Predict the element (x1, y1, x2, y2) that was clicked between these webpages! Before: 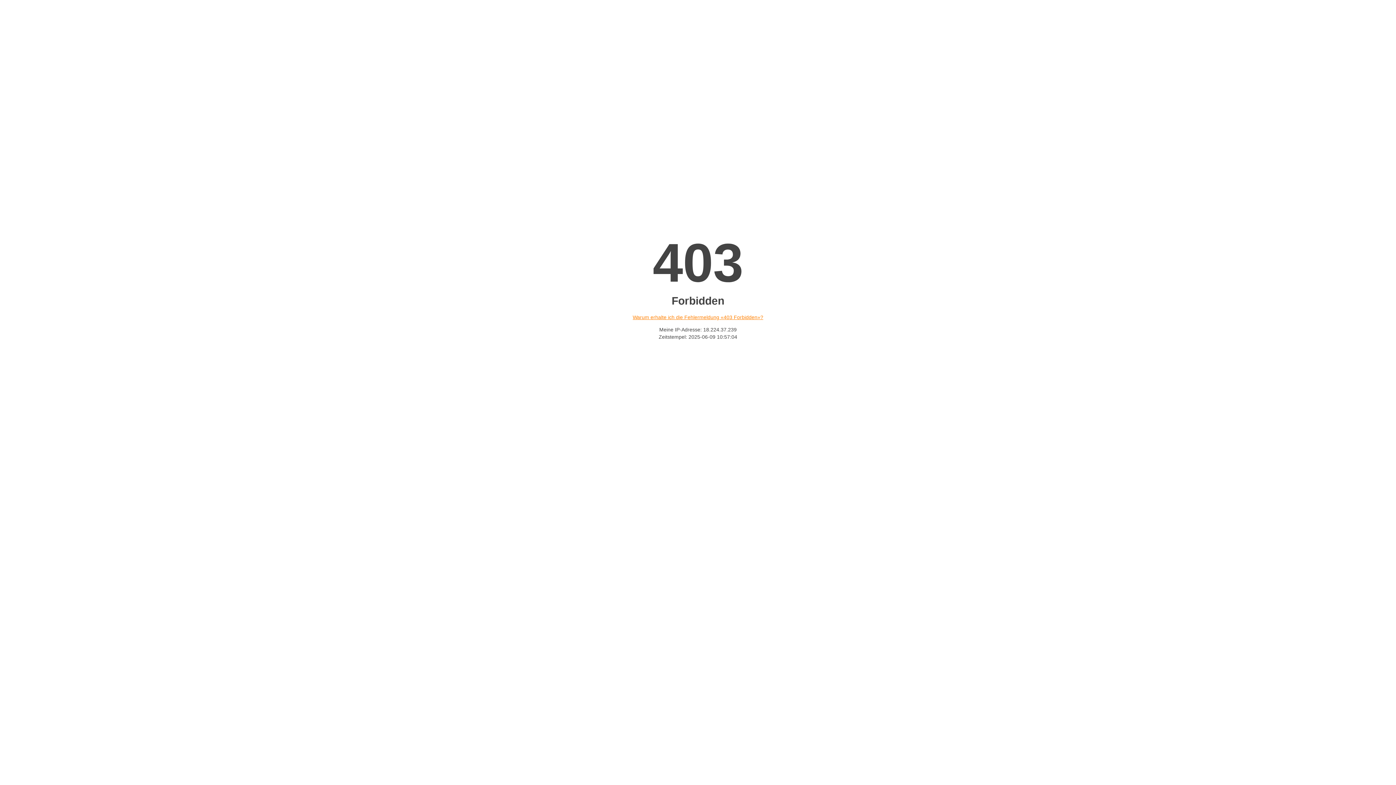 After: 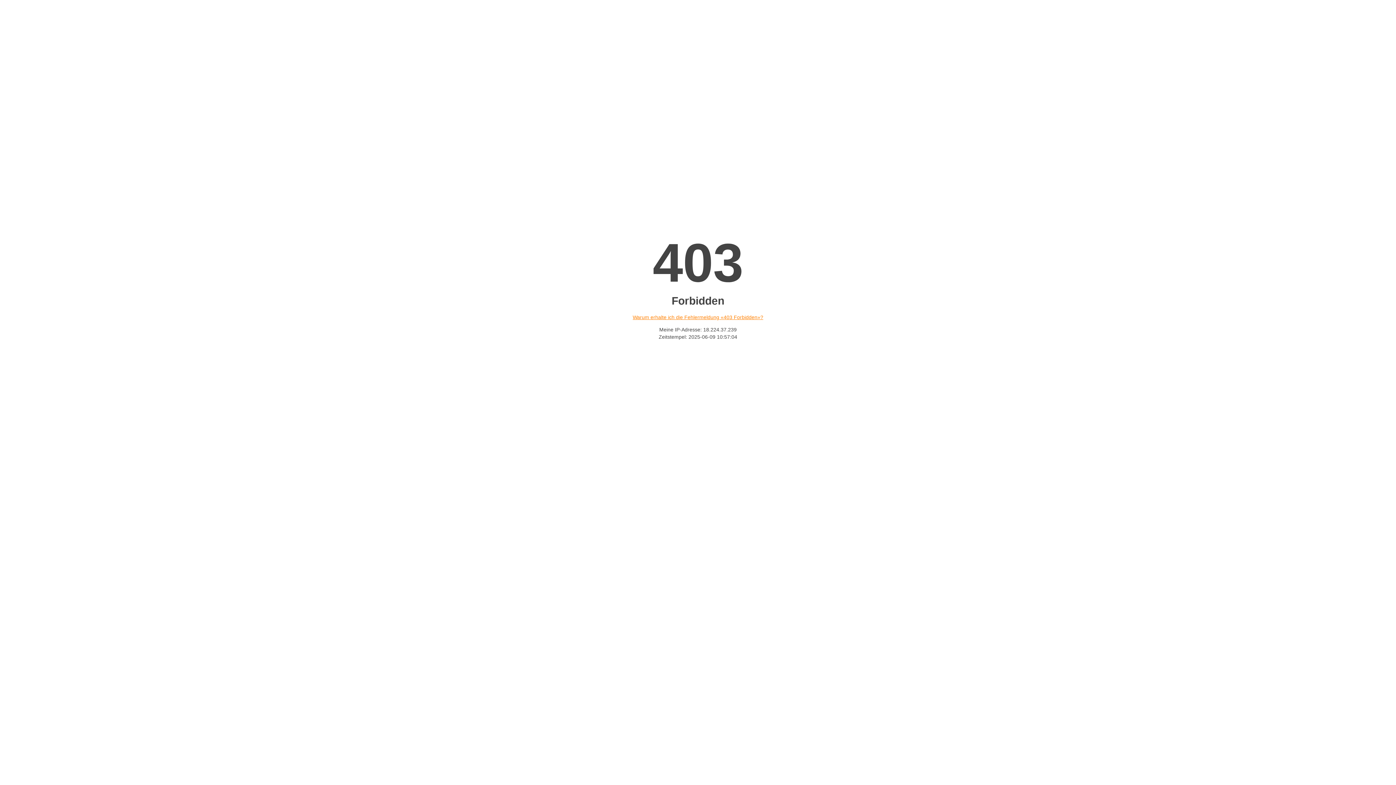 Action: bbox: (632, 314, 763, 320) label: Warum erhalte ich die Fehlermeldung «403 Forbidden»?